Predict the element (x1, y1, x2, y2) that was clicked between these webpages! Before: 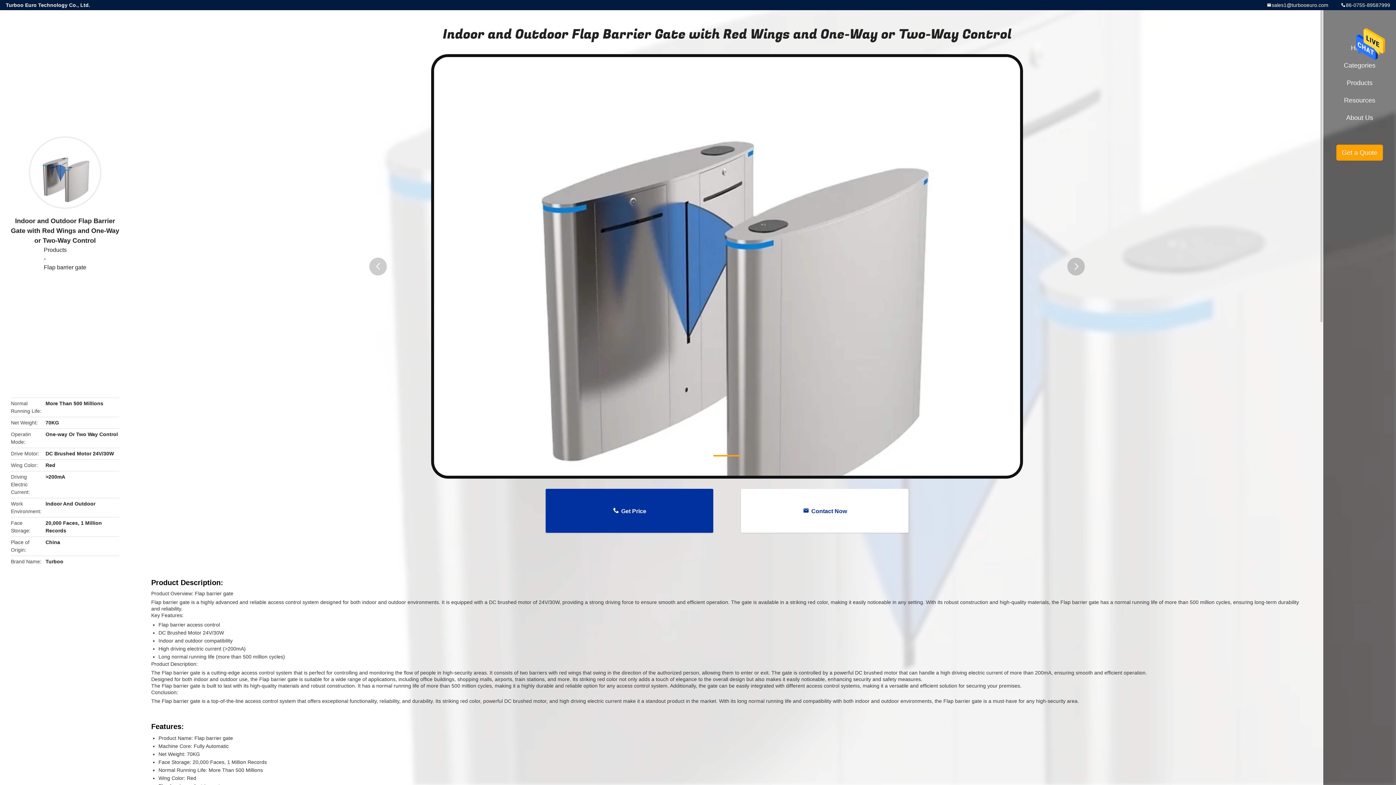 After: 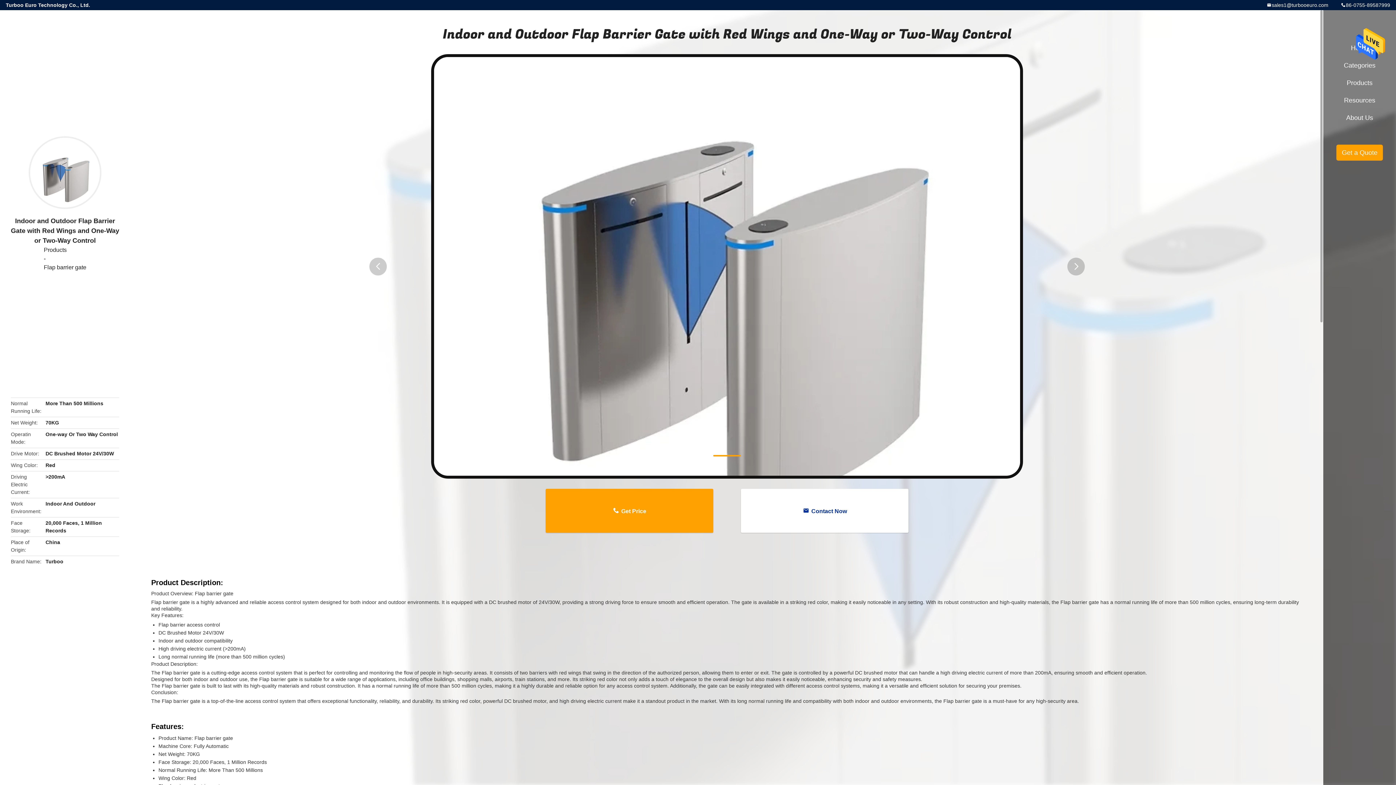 Action: label: Get Price bbox: (545, 489, 713, 533)